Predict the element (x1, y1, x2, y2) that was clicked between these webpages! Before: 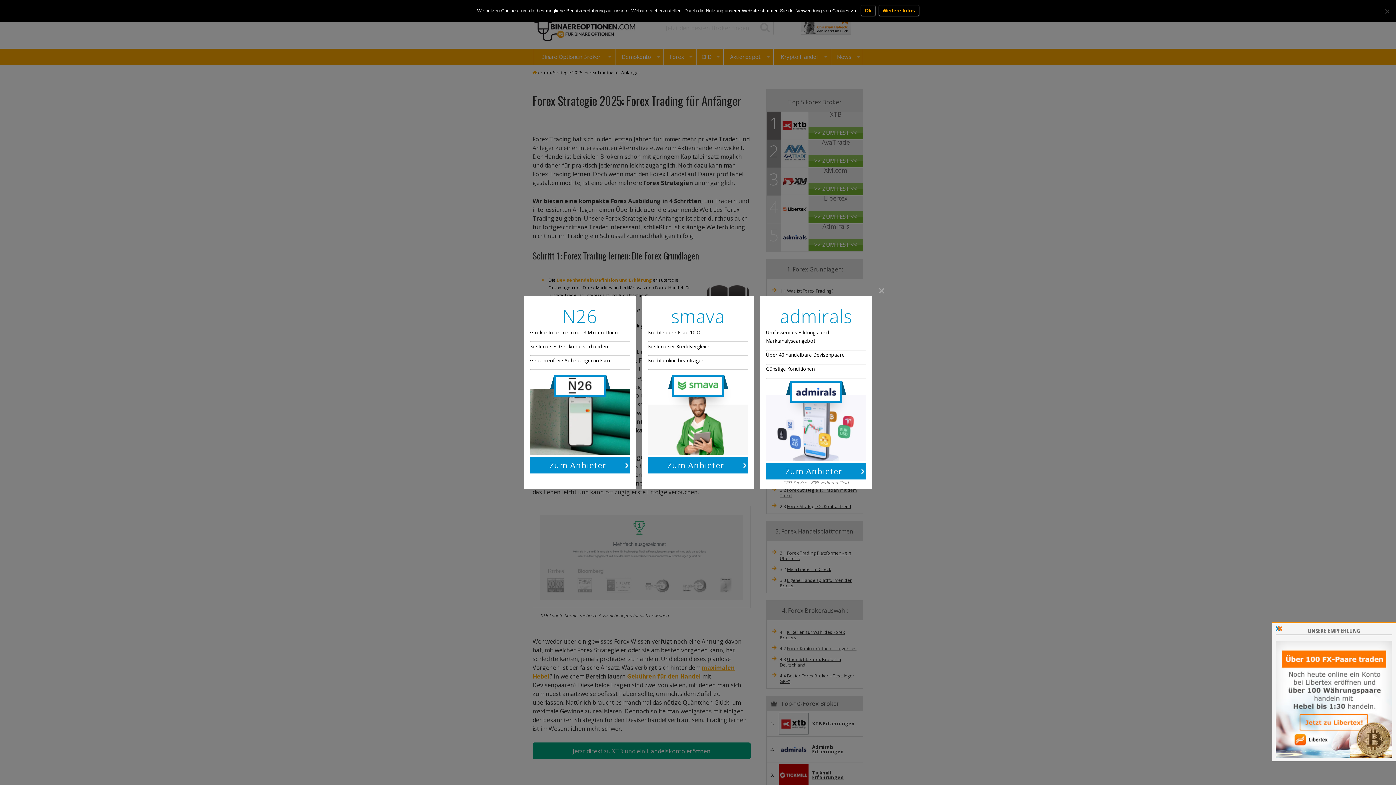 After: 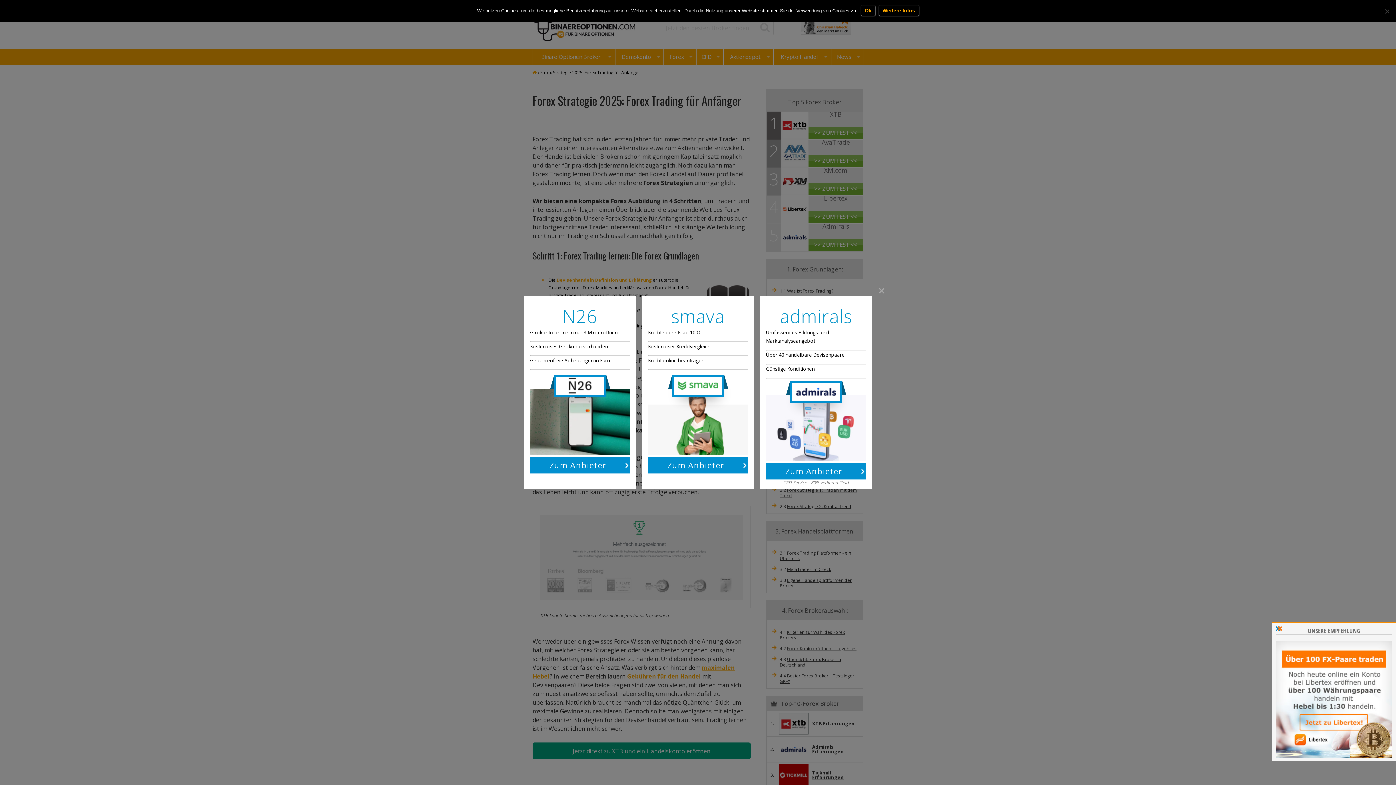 Action: label: Weitere Infos bbox: (879, 5, 919, 15)